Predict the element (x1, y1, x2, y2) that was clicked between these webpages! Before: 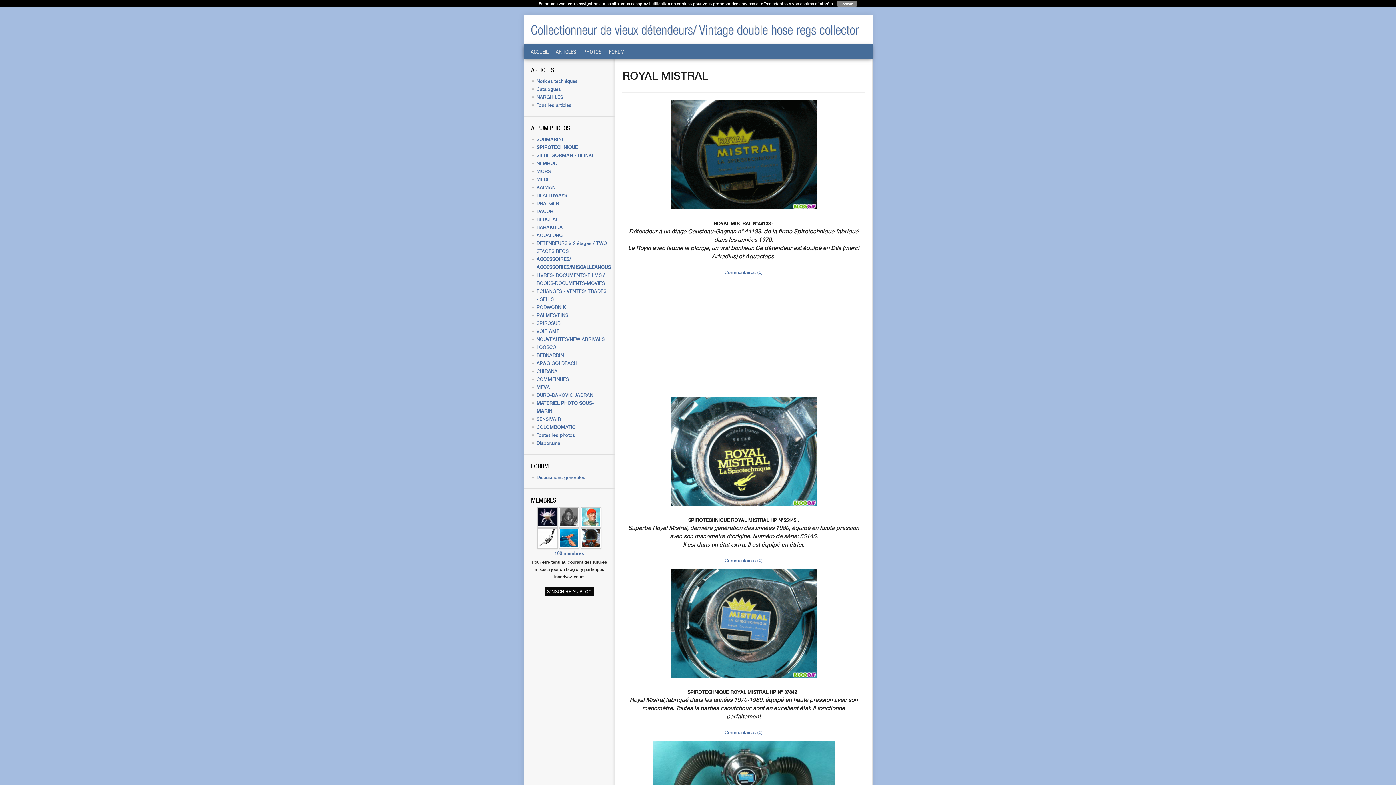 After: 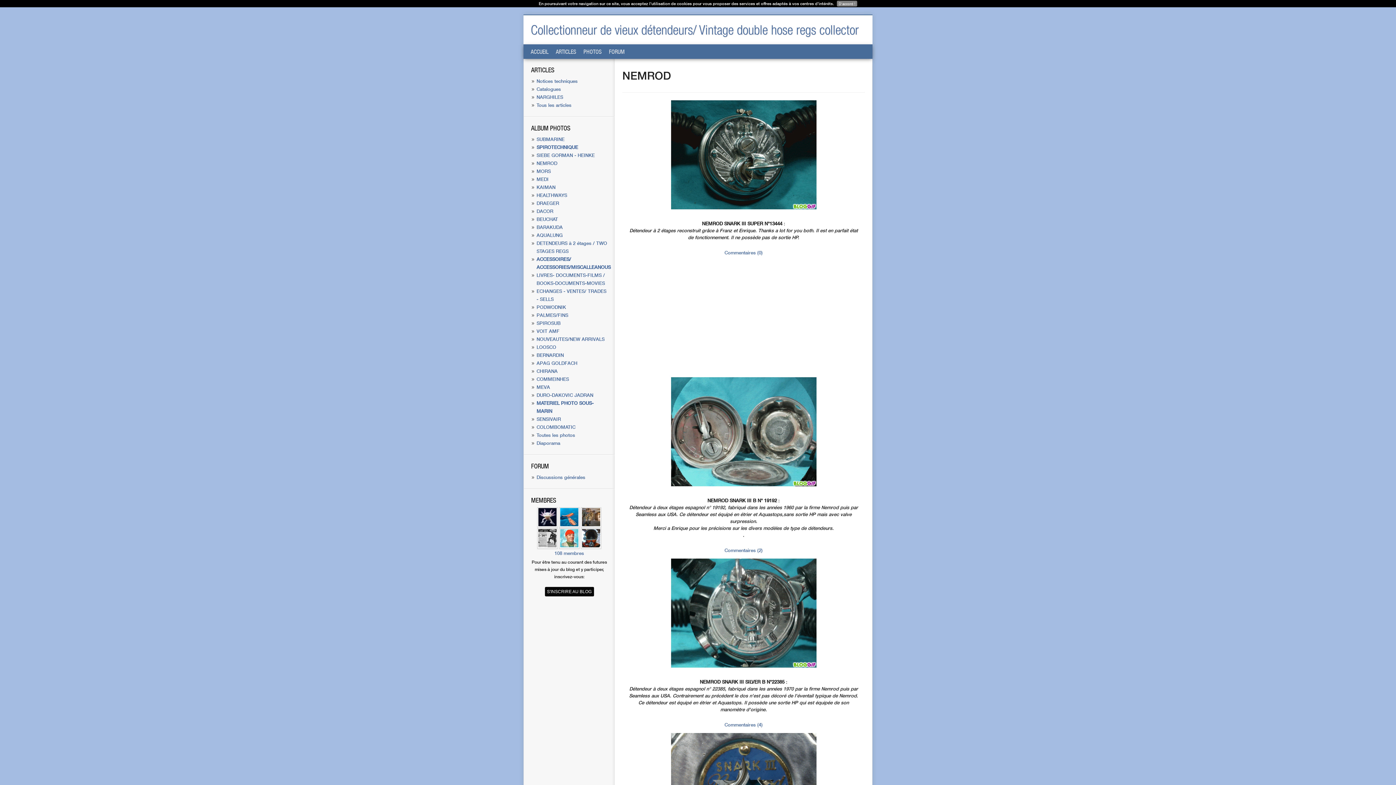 Action: label: NEMROD bbox: (536, 160, 557, 166)